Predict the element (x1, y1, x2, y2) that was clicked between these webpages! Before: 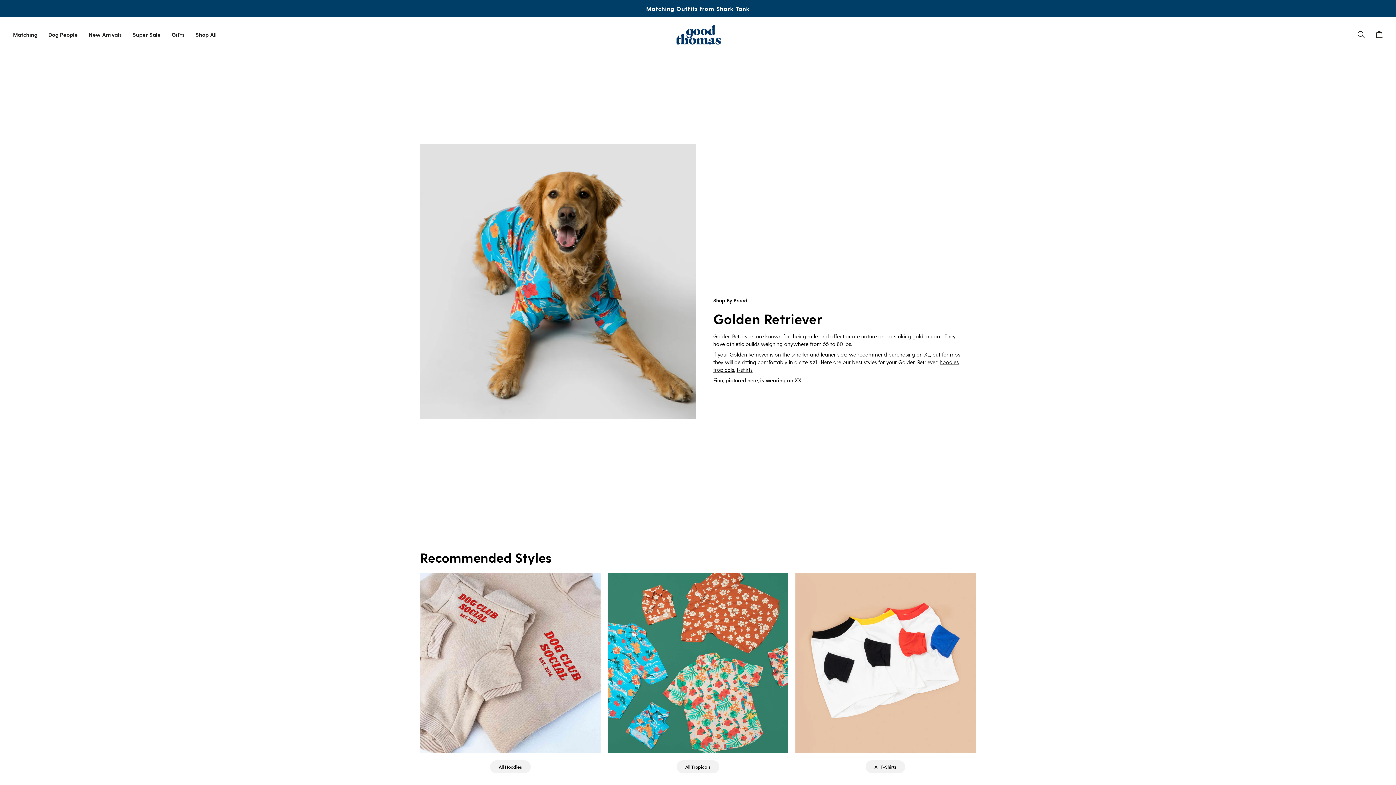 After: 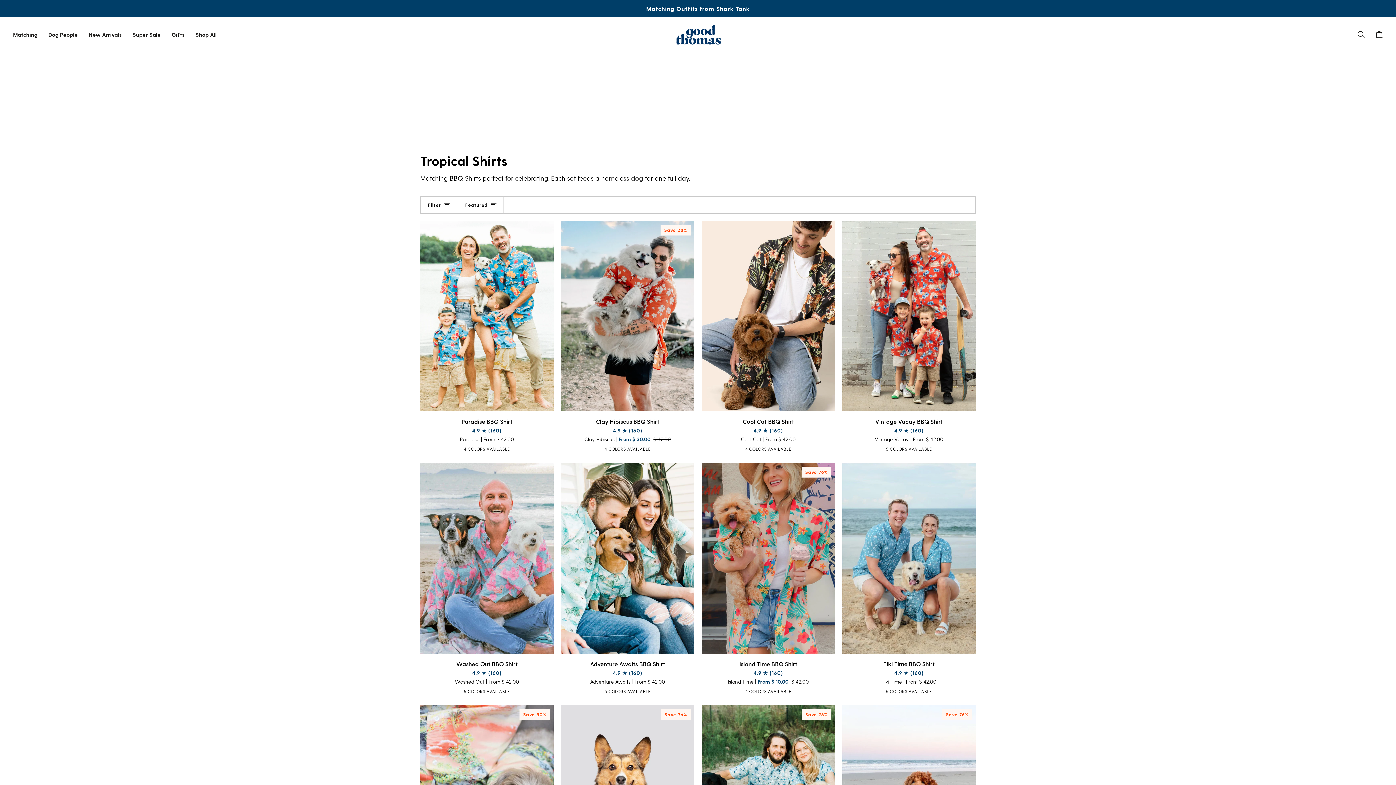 Action: bbox: (713, 366, 734, 372) label: tropicals